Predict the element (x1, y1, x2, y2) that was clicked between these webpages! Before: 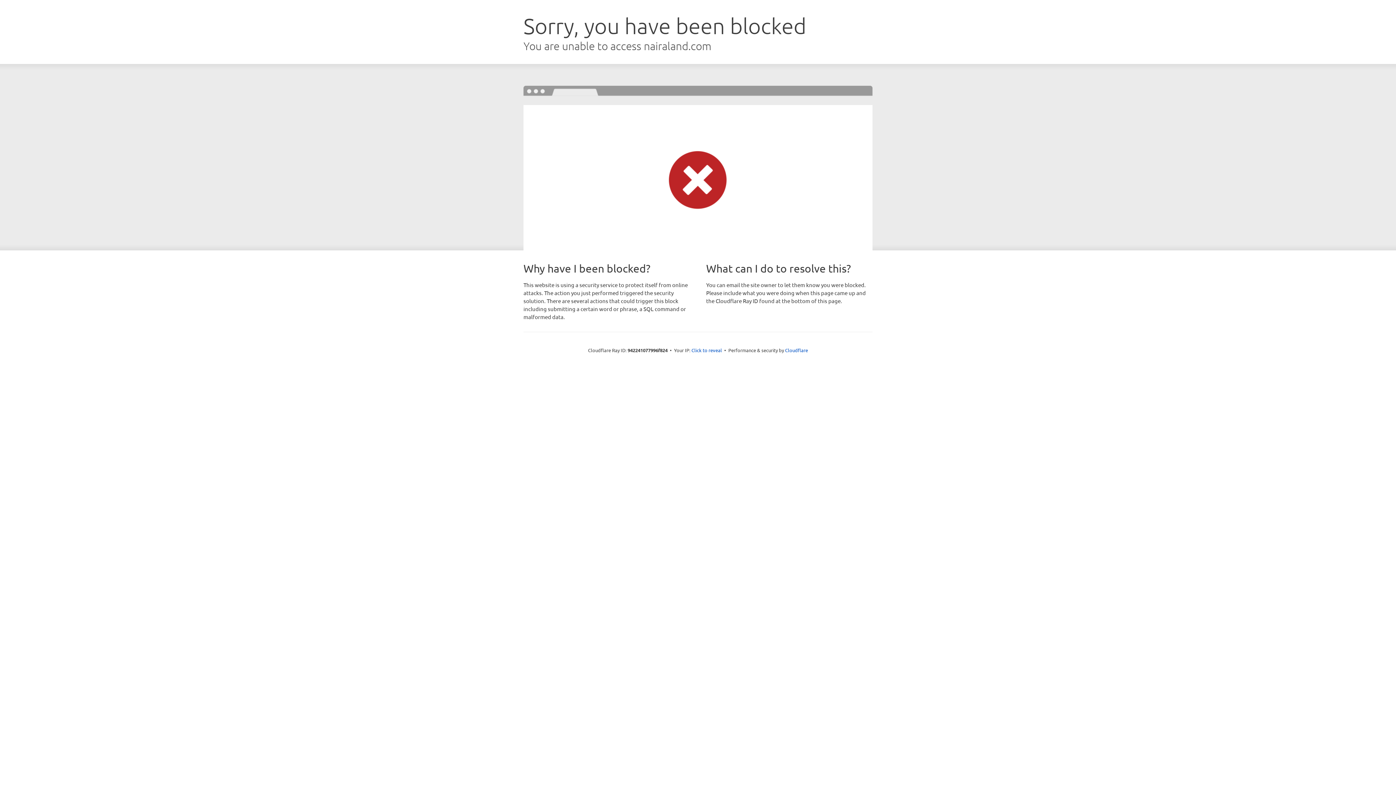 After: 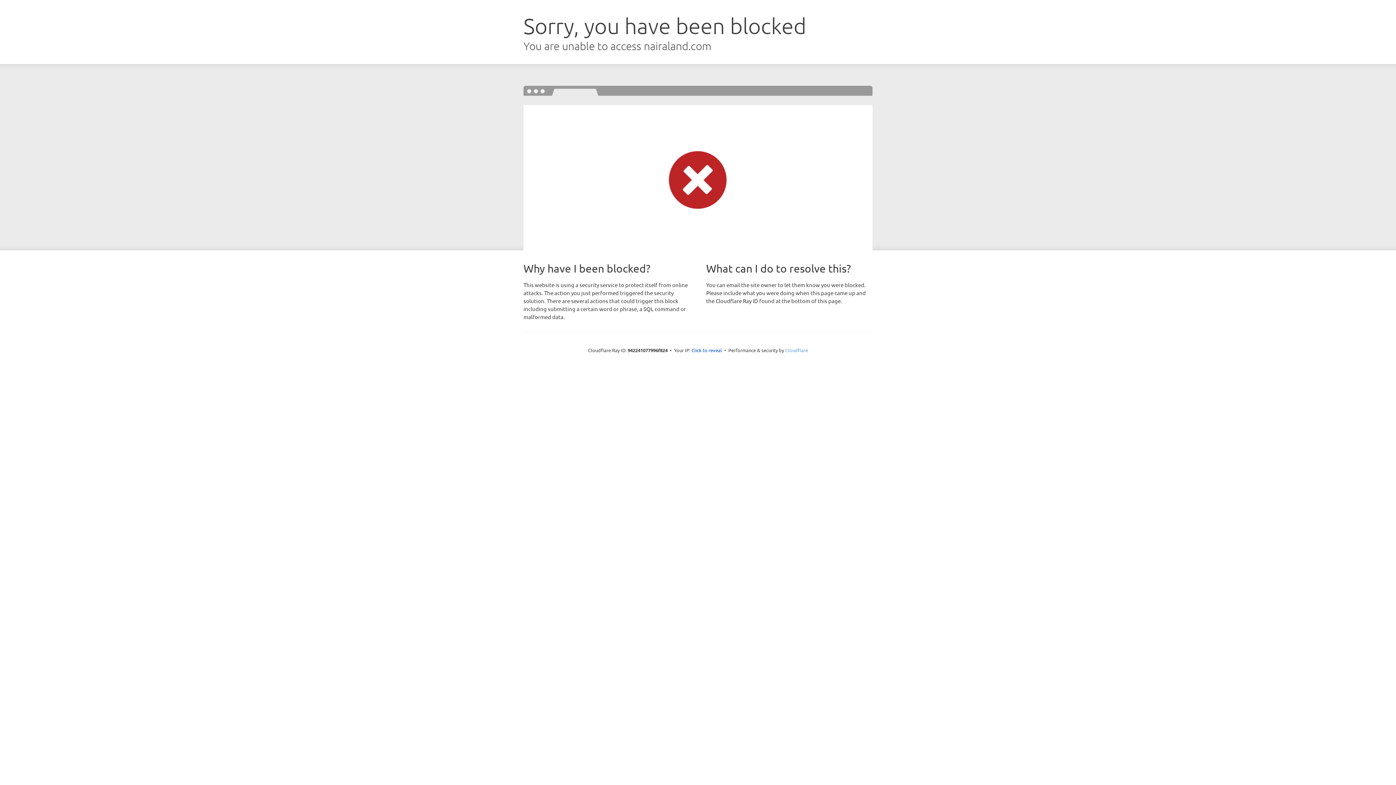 Action: bbox: (785, 347, 808, 353) label: Cloudflare